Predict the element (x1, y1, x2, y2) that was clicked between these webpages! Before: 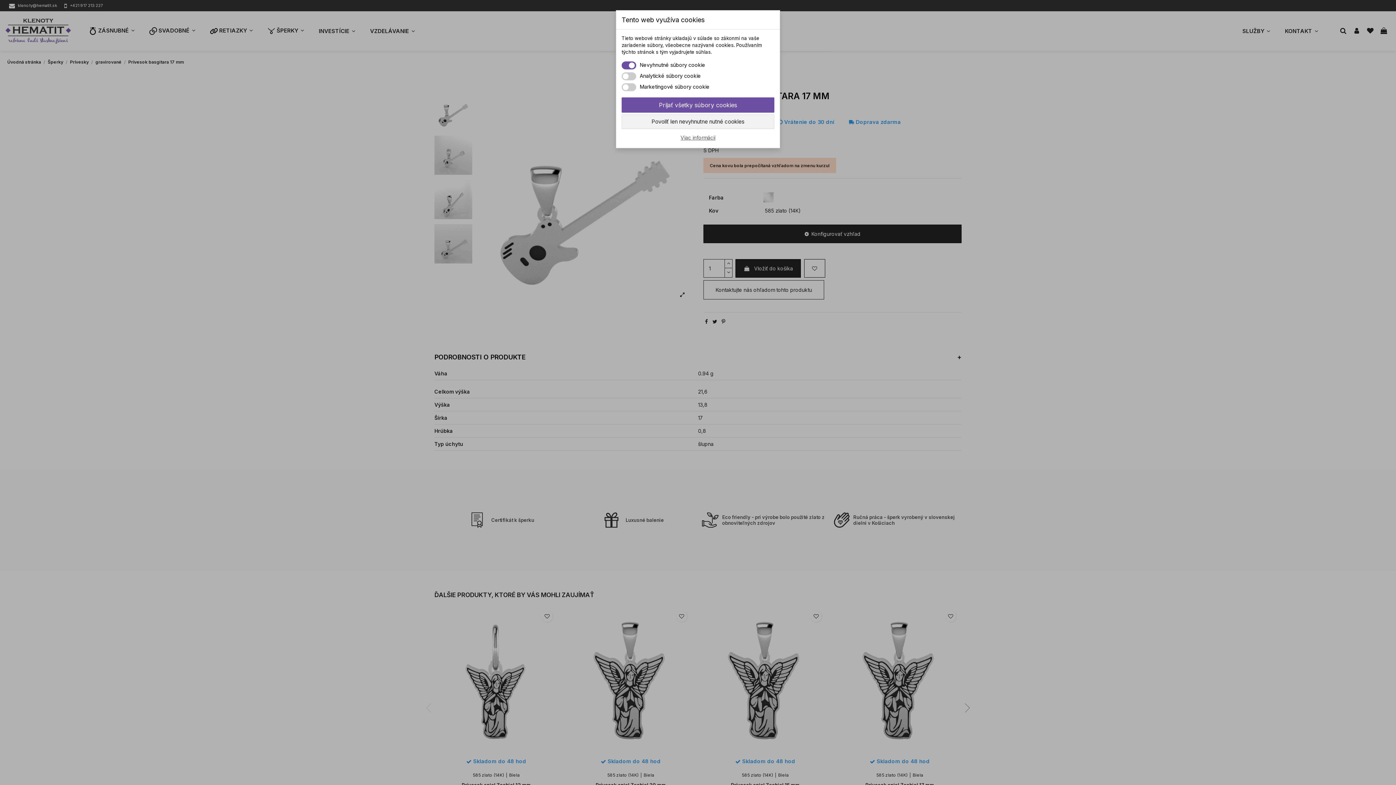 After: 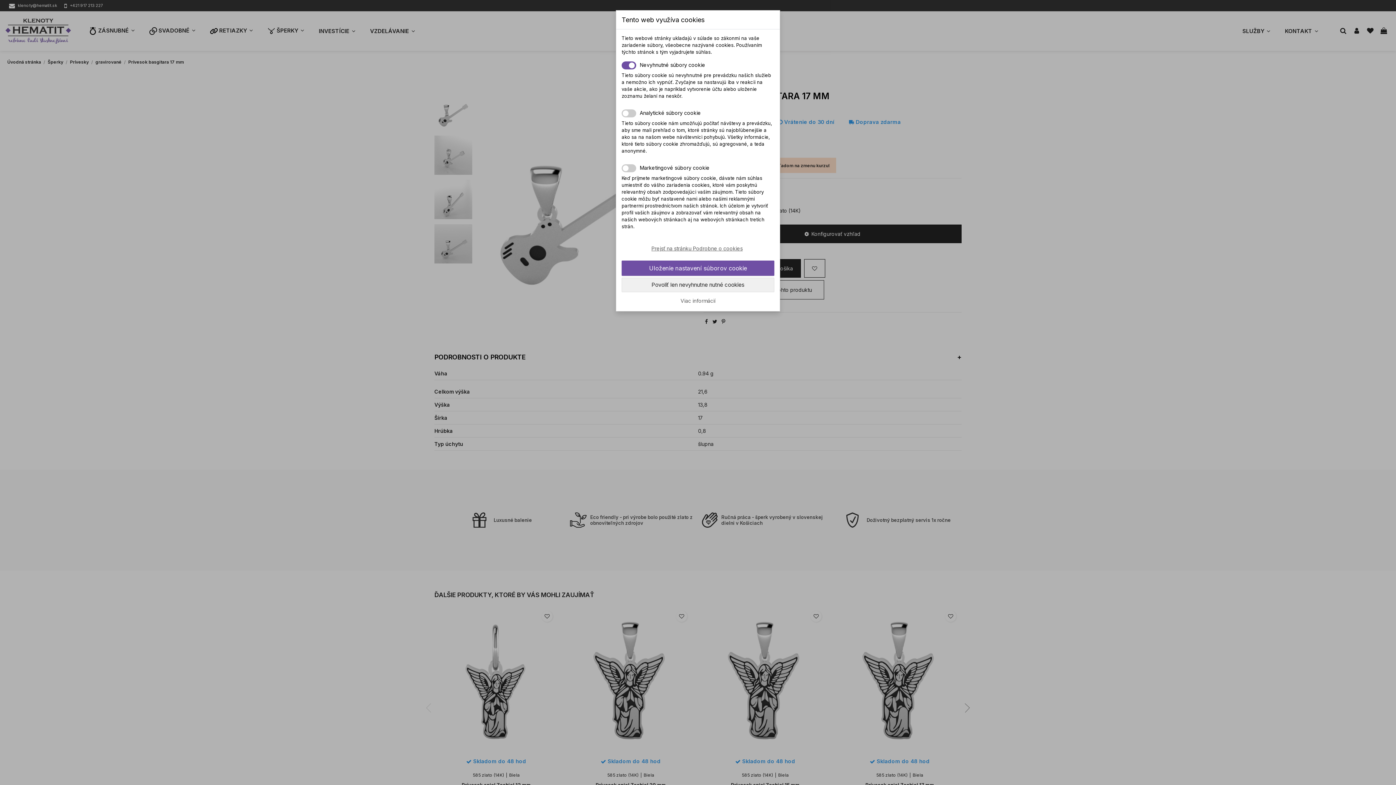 Action: label: Viac informácií bbox: (621, 134, 774, 140)